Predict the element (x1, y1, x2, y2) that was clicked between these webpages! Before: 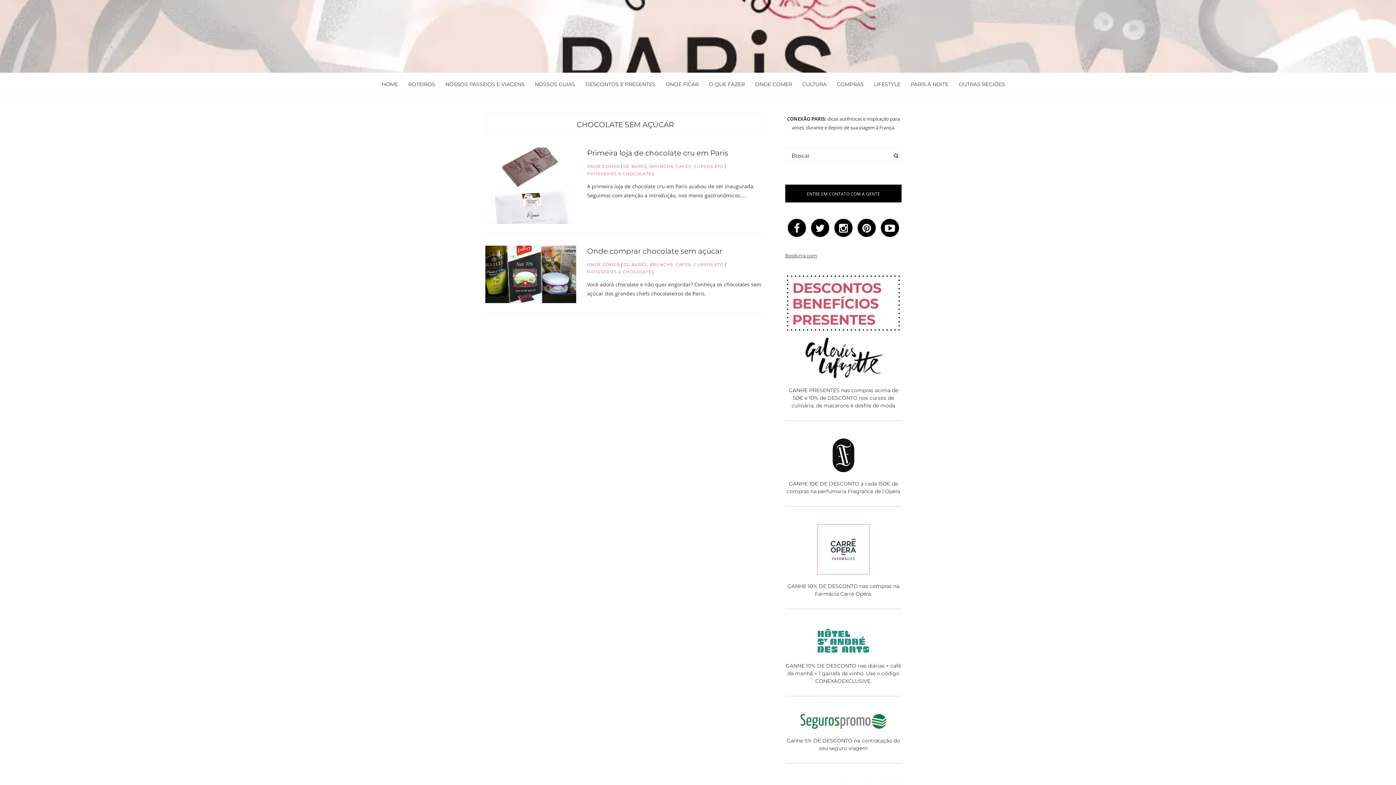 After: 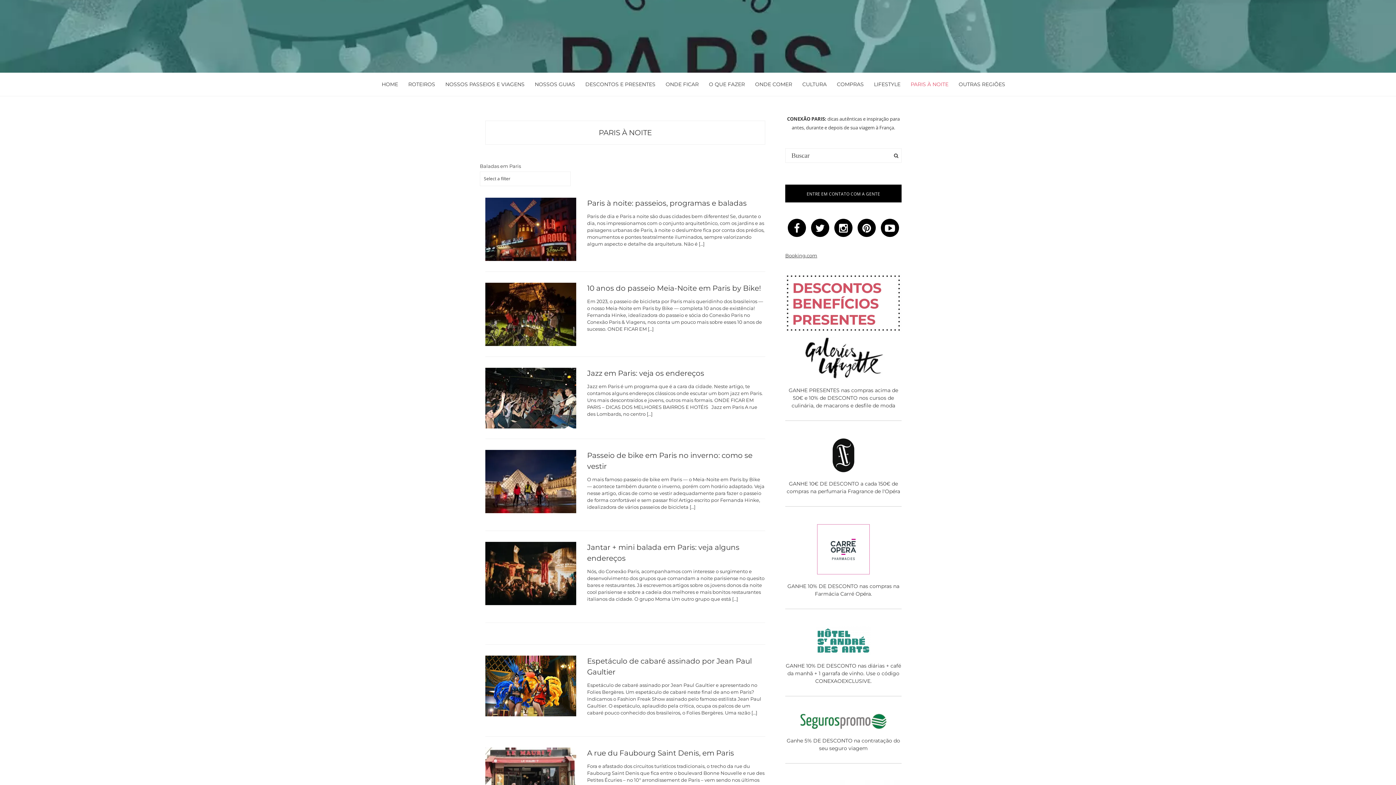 Action: bbox: (910, 81, 948, 87) label: PARIS À NOITE